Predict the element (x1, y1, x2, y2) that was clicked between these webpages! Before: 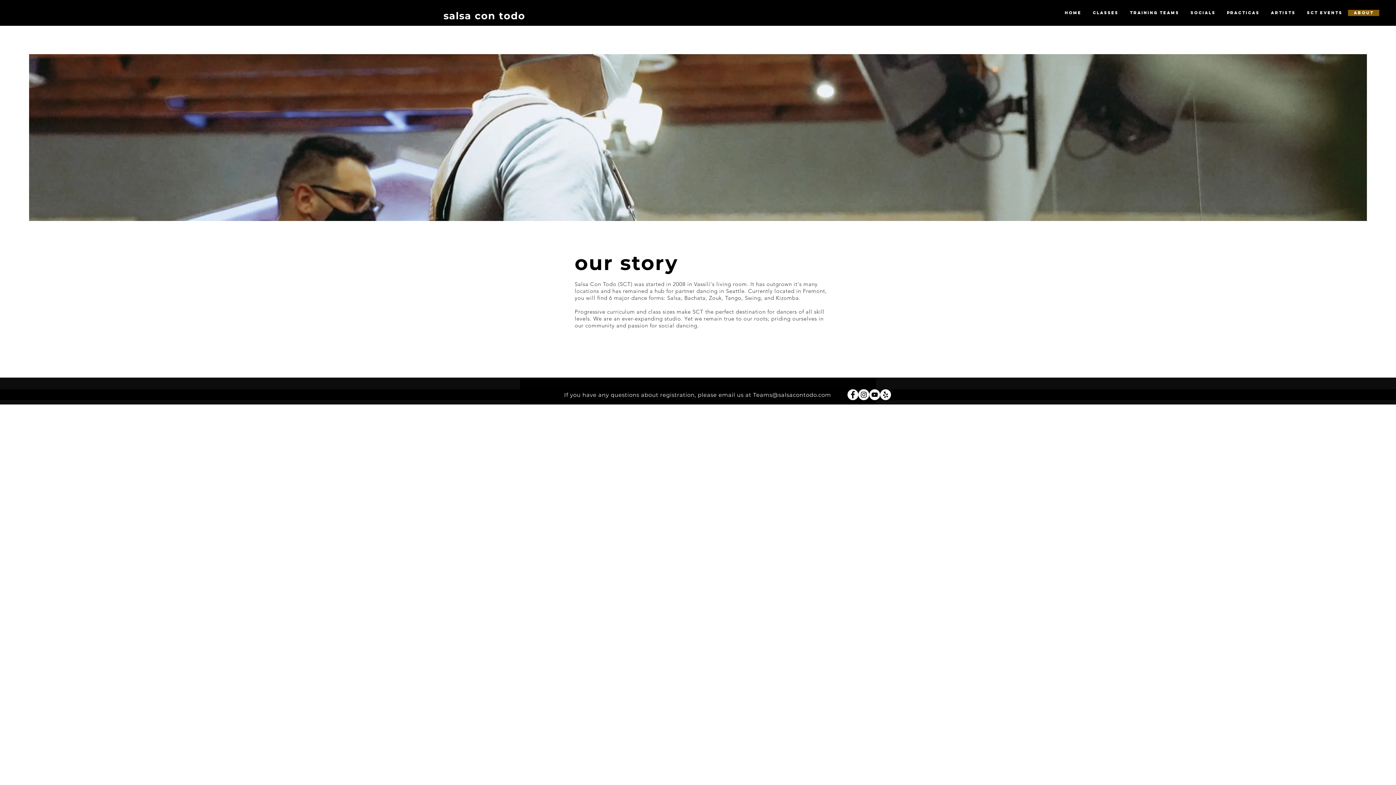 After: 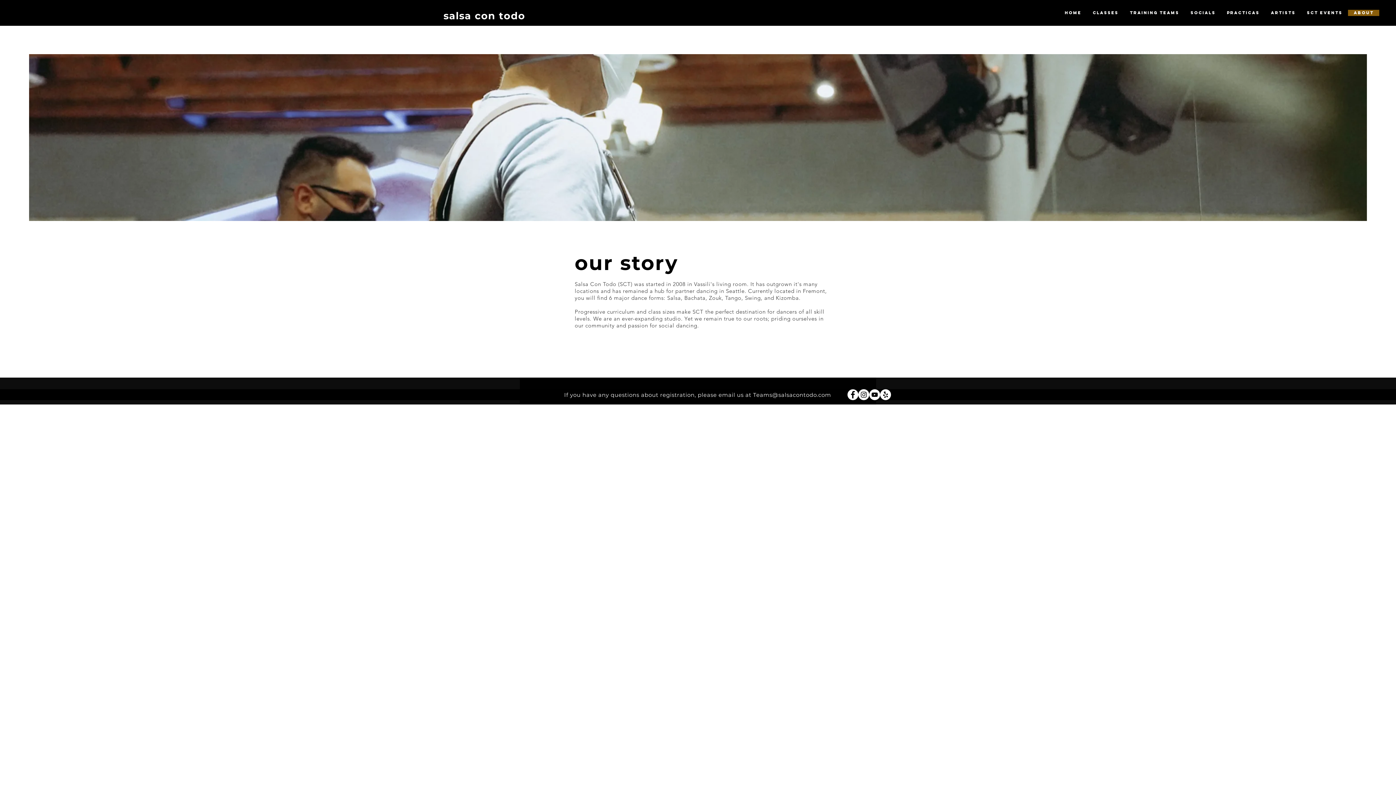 Action: bbox: (1087, 9, 1124, 16) label: CLASSES